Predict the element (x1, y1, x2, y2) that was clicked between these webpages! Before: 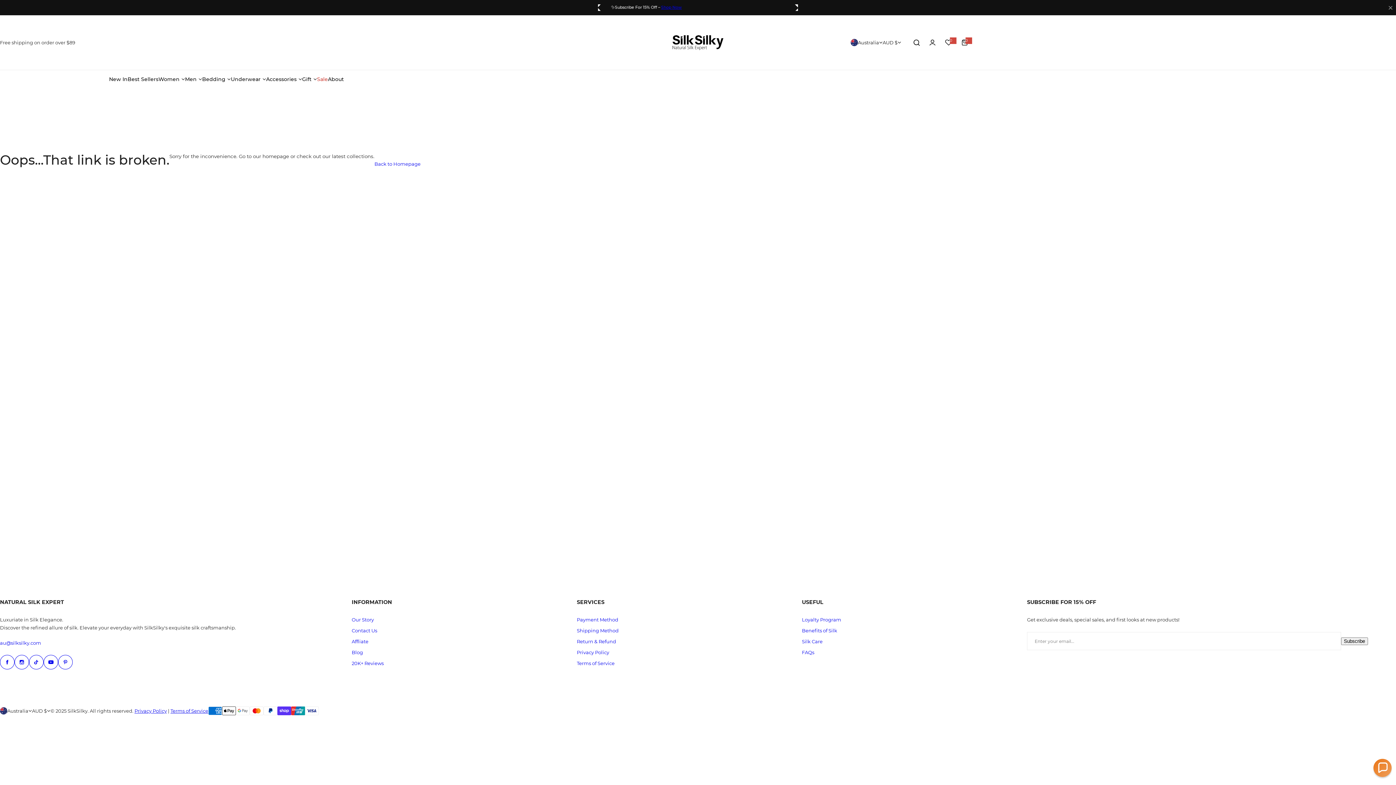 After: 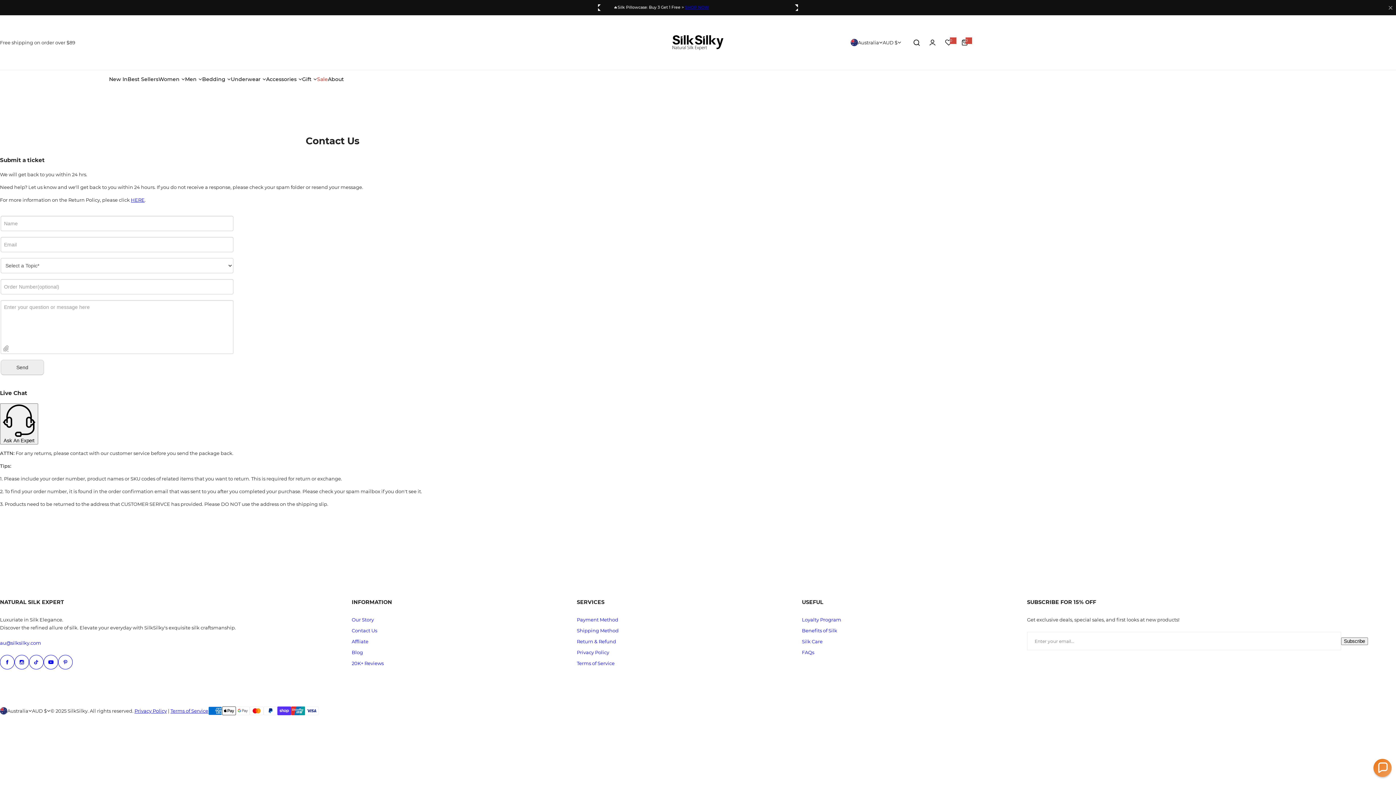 Action: bbox: (351, 628, 377, 633) label: Contact Us